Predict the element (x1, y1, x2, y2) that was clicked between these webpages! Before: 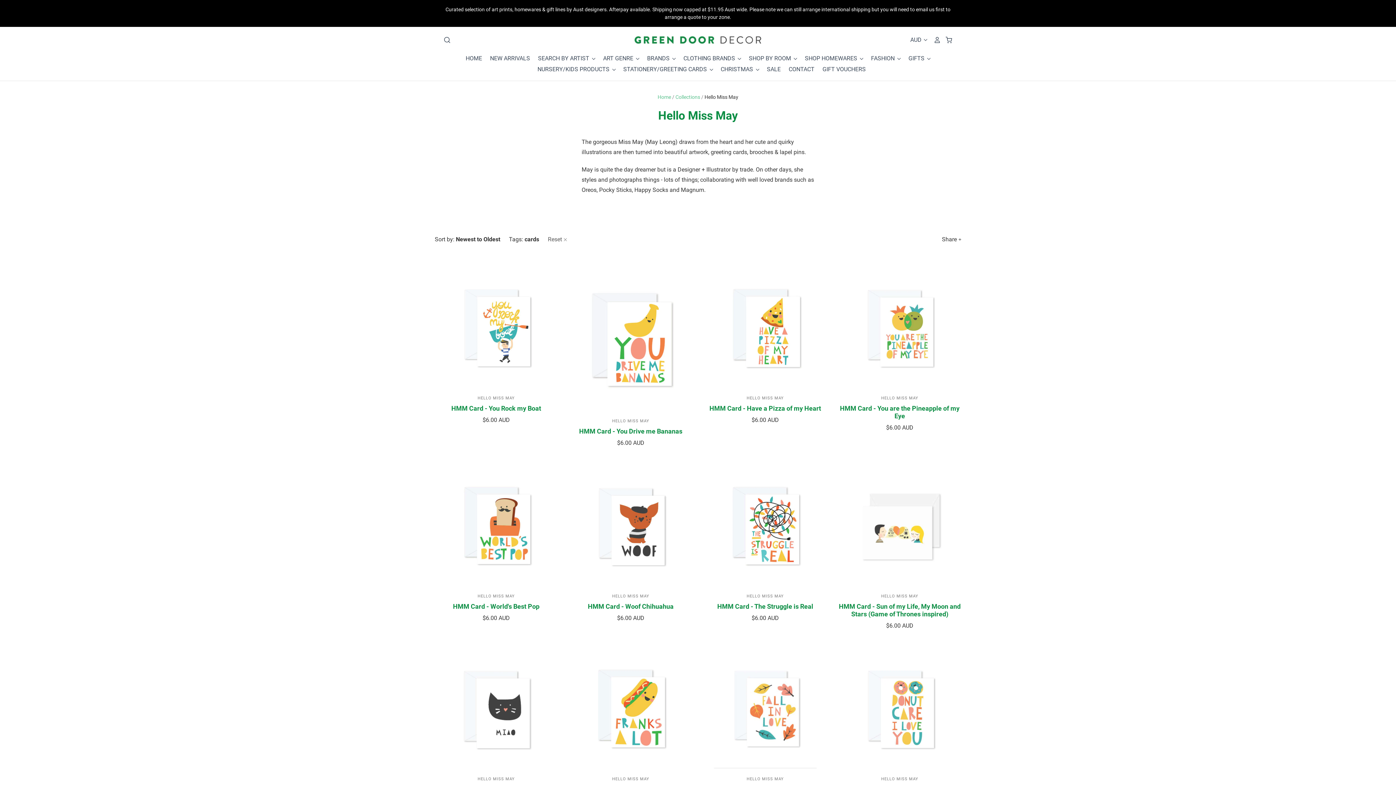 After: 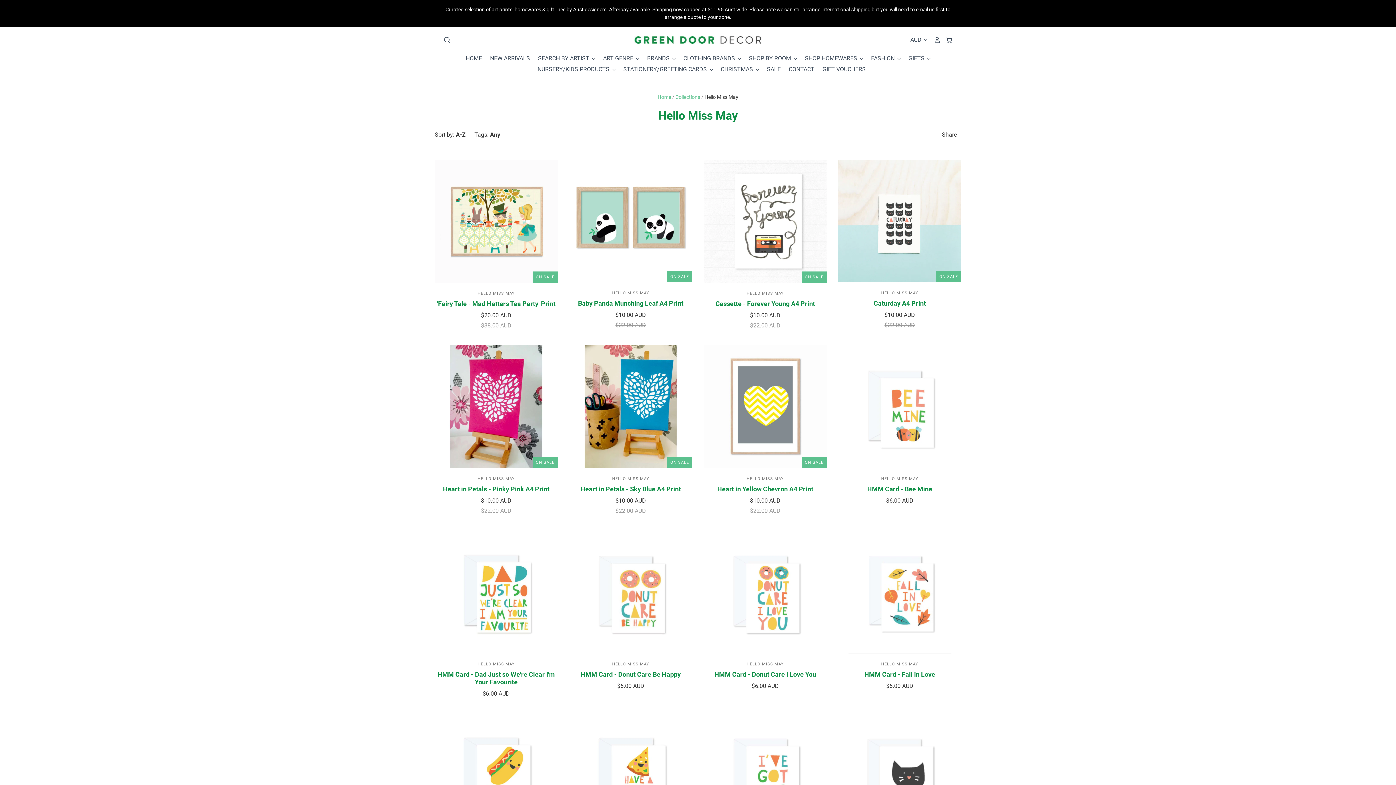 Action: bbox: (612, 594, 649, 599) label: HELLO MISS MAY